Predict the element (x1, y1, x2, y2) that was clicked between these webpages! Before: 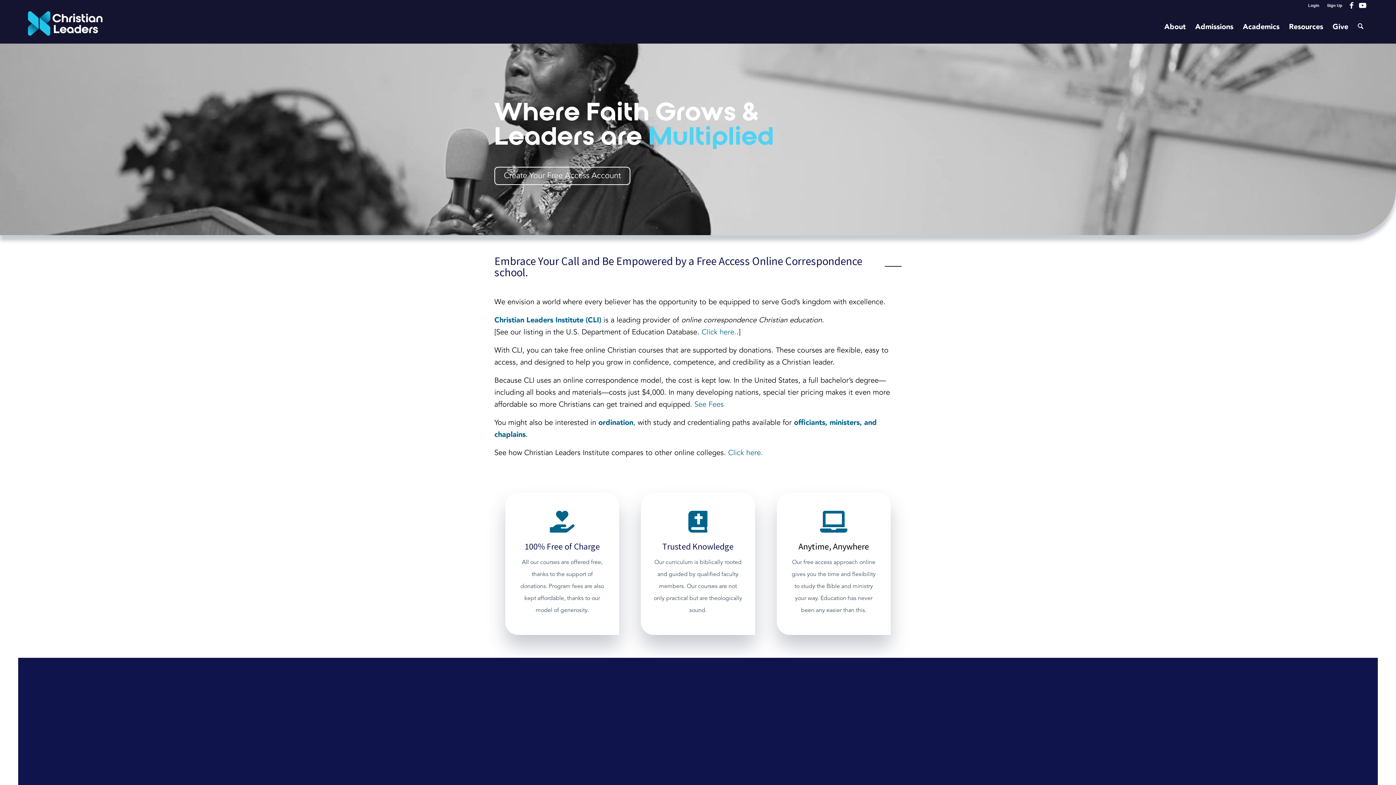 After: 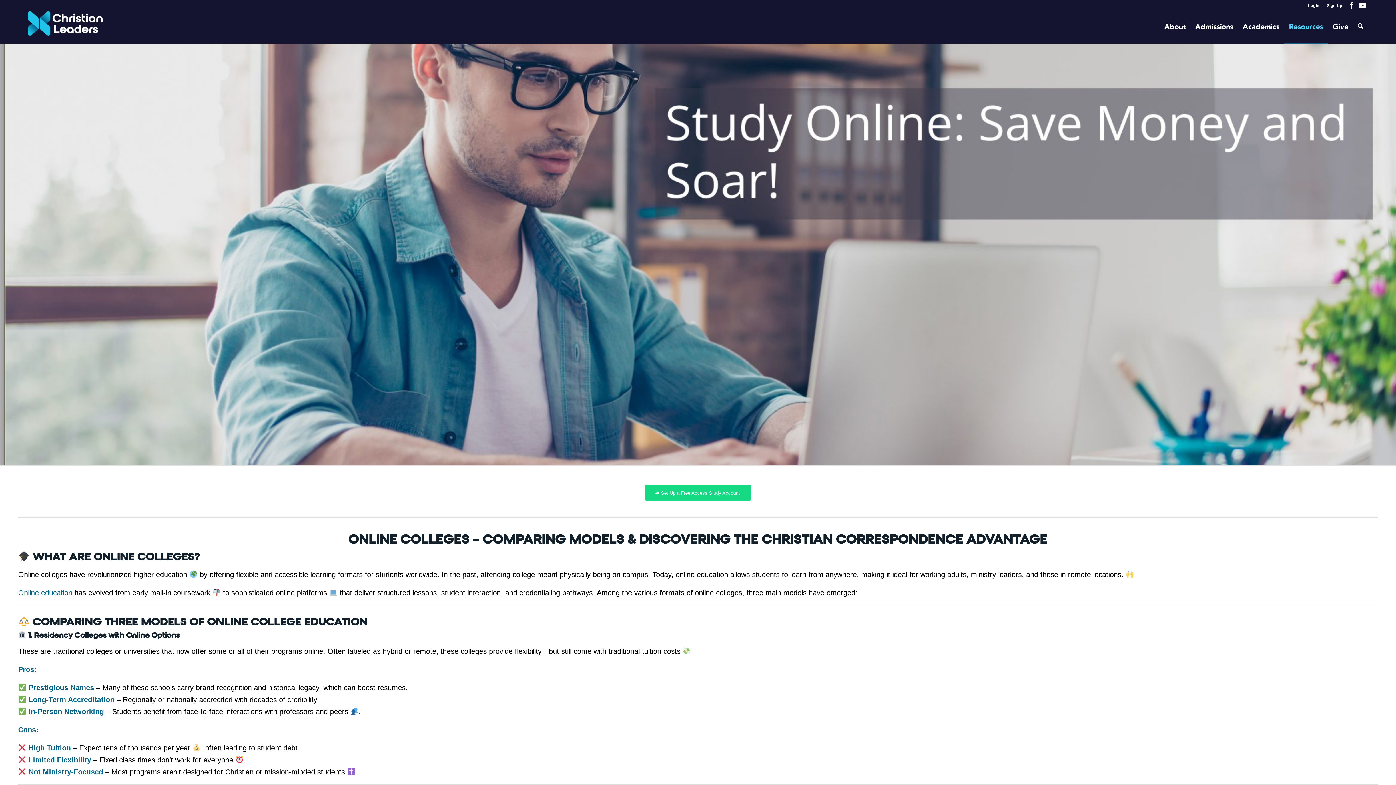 Action: label: Click here. bbox: (728, 449, 763, 457)